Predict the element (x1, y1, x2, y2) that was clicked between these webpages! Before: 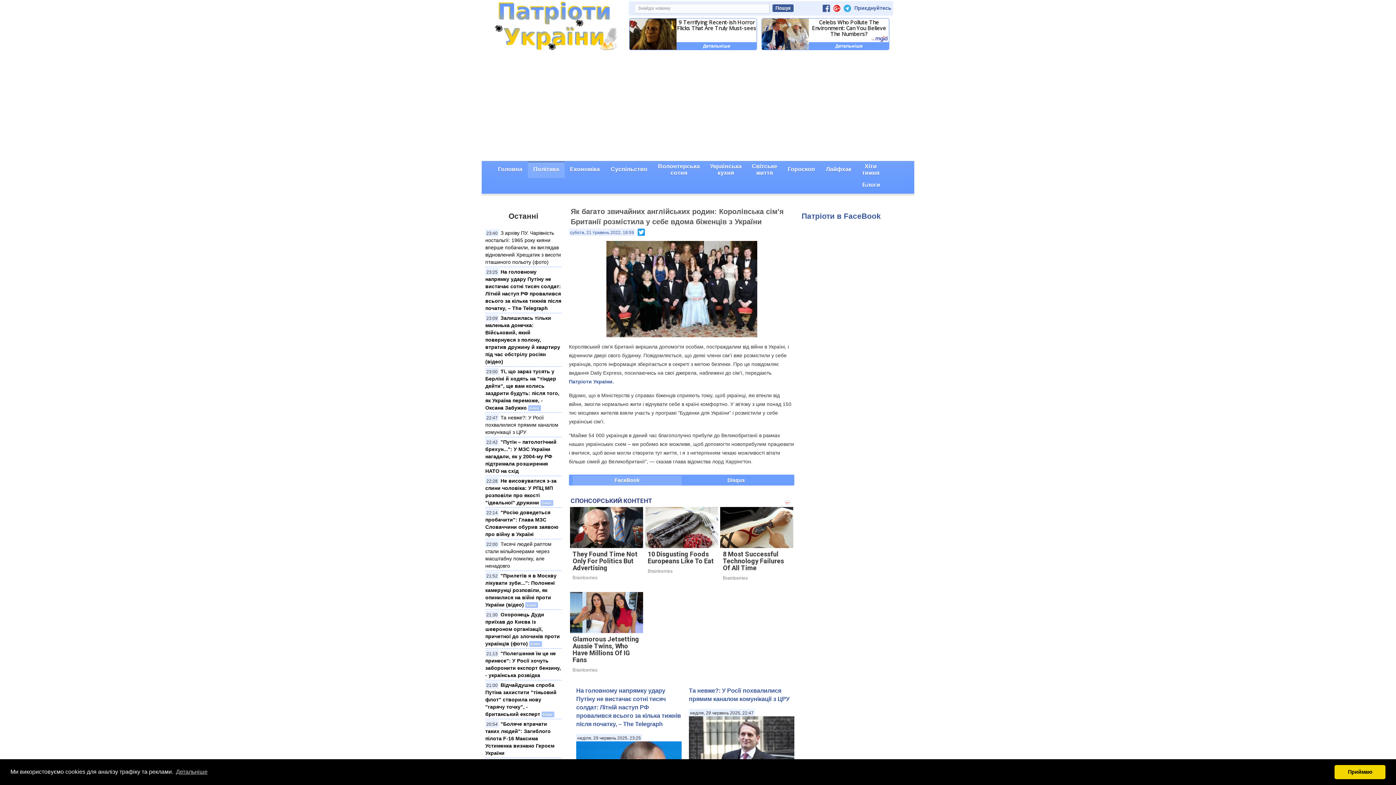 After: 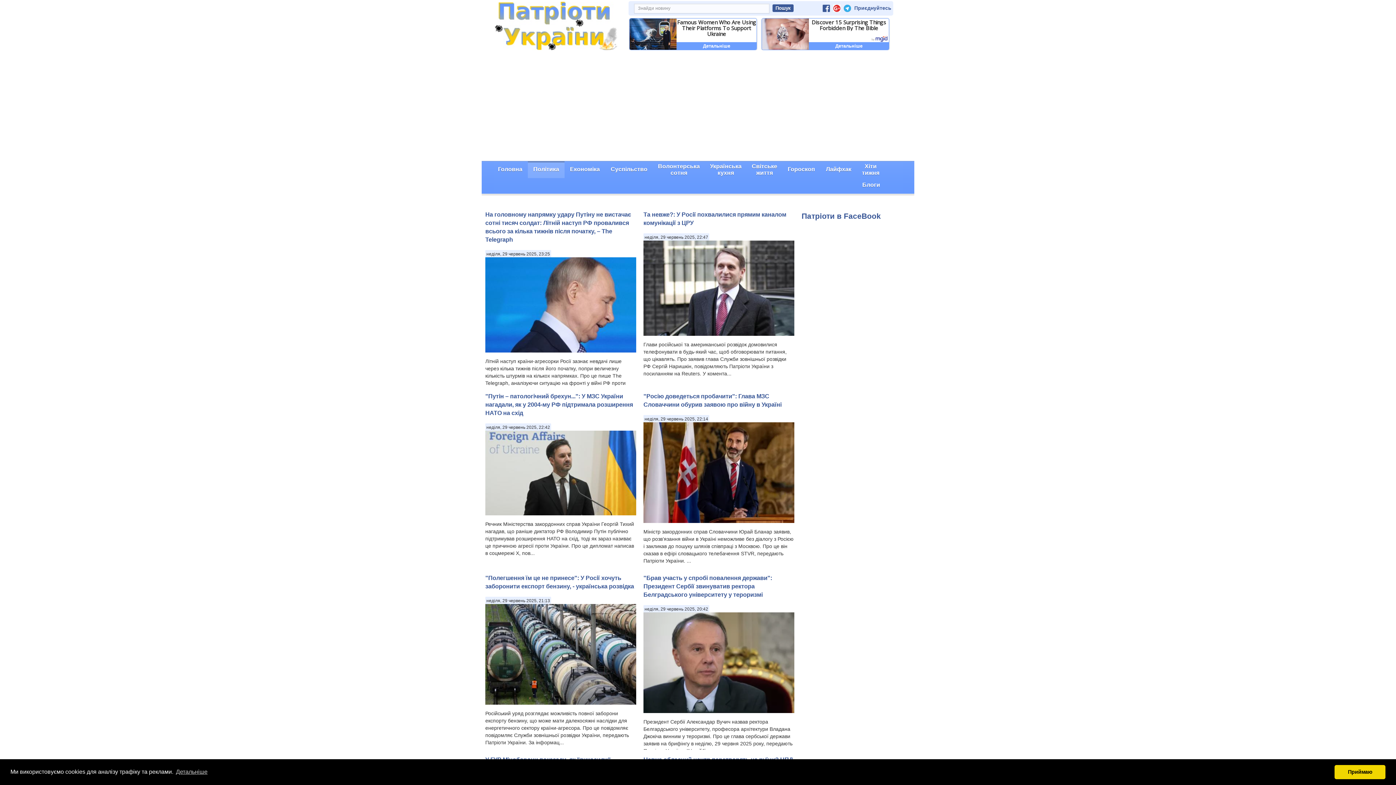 Action: label: Політика bbox: (528, 162, 564, 178)